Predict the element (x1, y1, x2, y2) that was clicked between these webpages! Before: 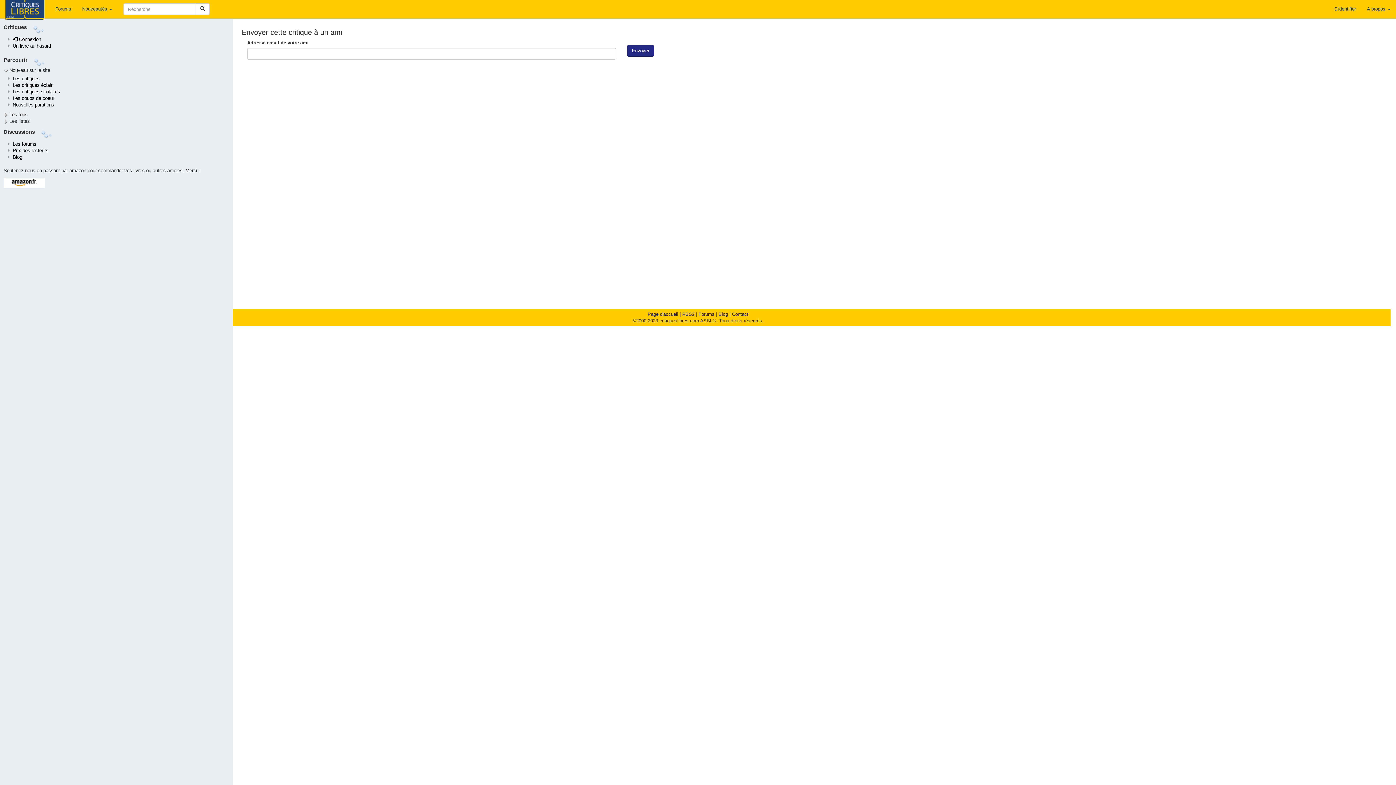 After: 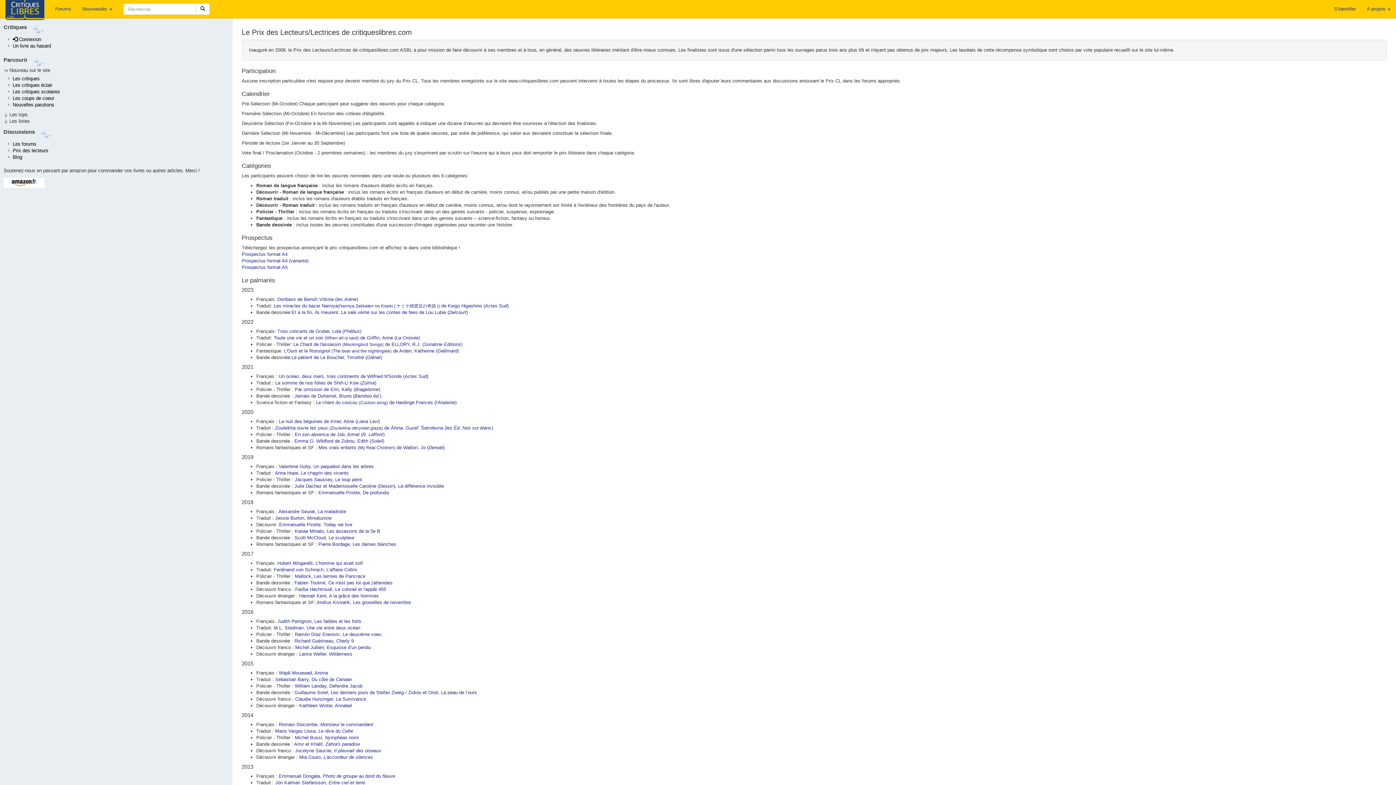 Action: bbox: (12, 148, 48, 153) label: Prix des lecteurs